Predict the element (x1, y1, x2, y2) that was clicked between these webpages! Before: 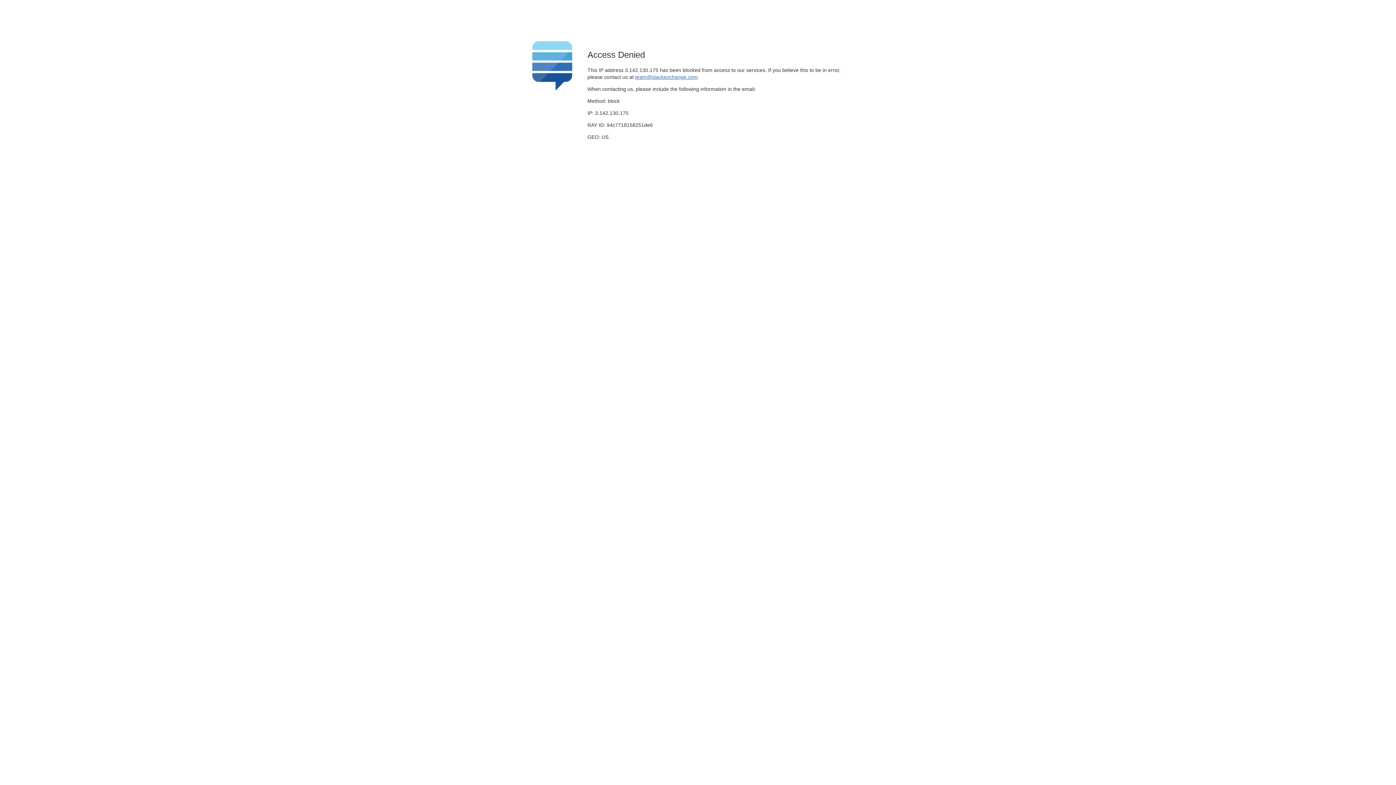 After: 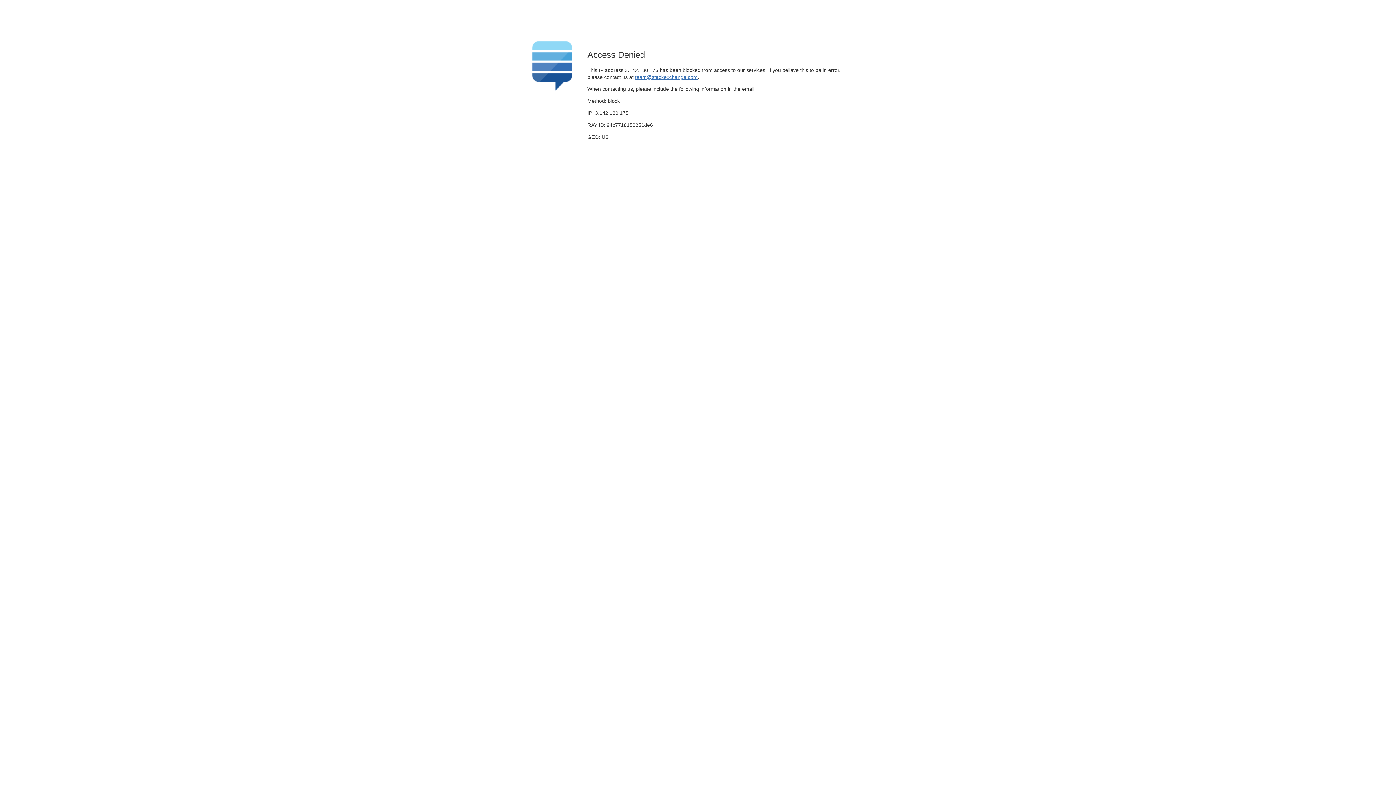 Action: bbox: (635, 74, 697, 79) label: team@stackexchange.com